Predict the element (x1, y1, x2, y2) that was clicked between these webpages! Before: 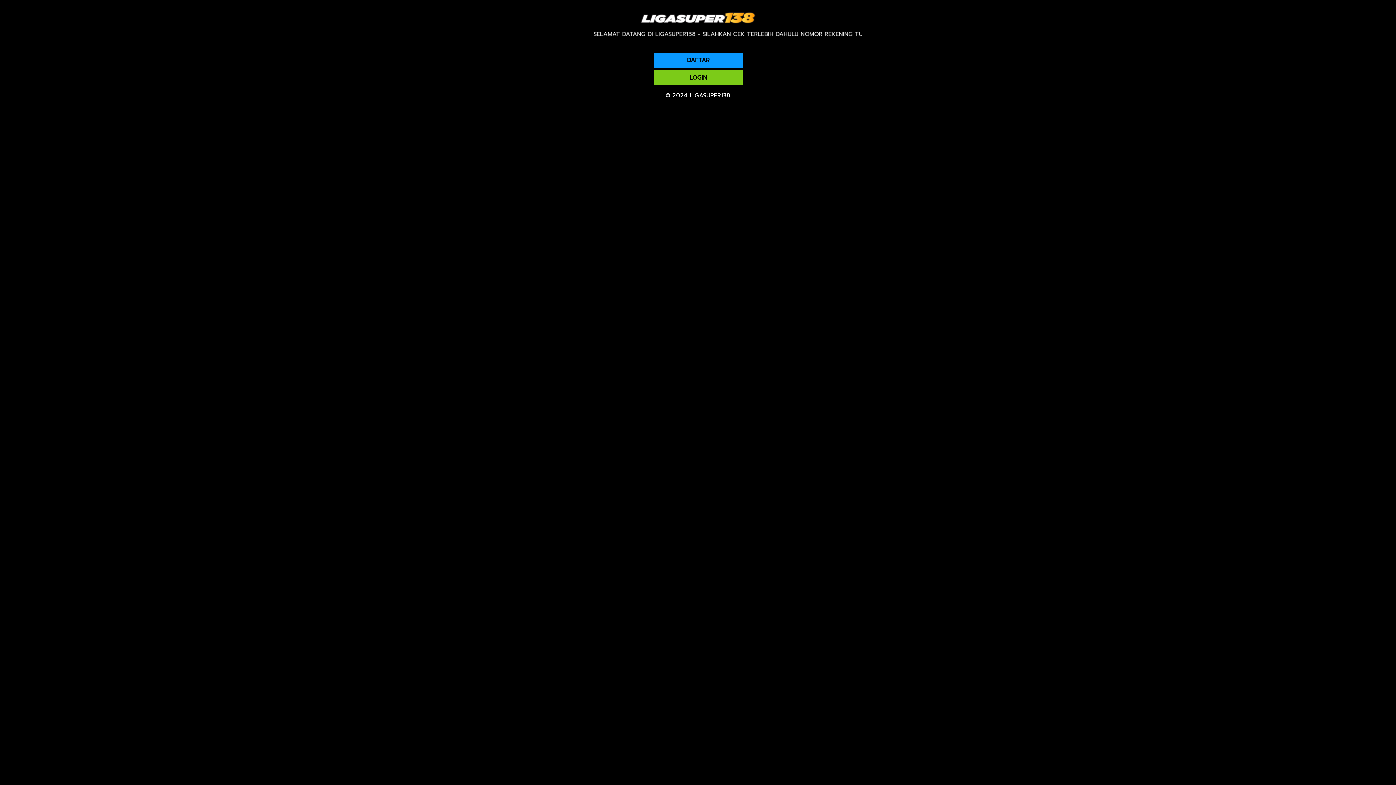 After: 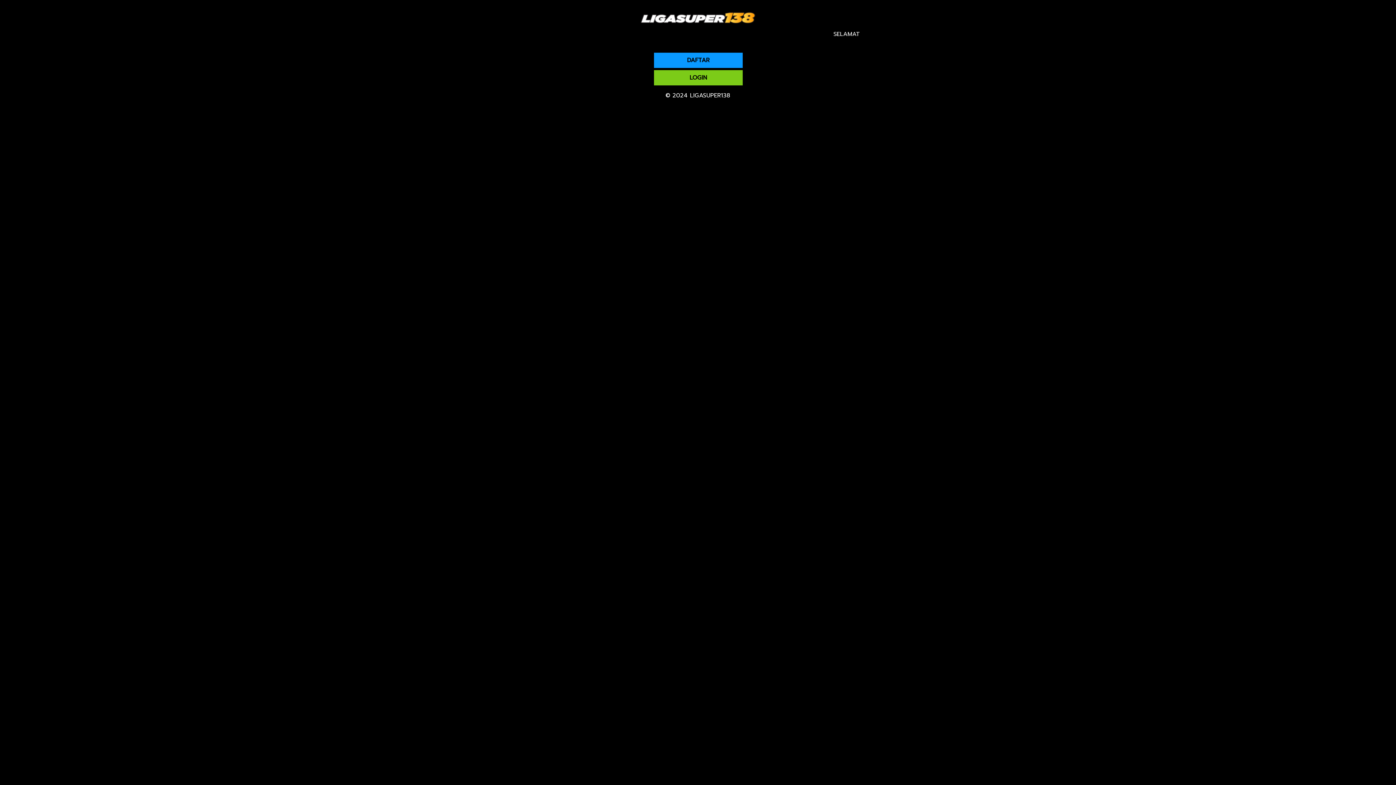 Action: label: DAFTAR bbox: (653, 52, 743, 68)